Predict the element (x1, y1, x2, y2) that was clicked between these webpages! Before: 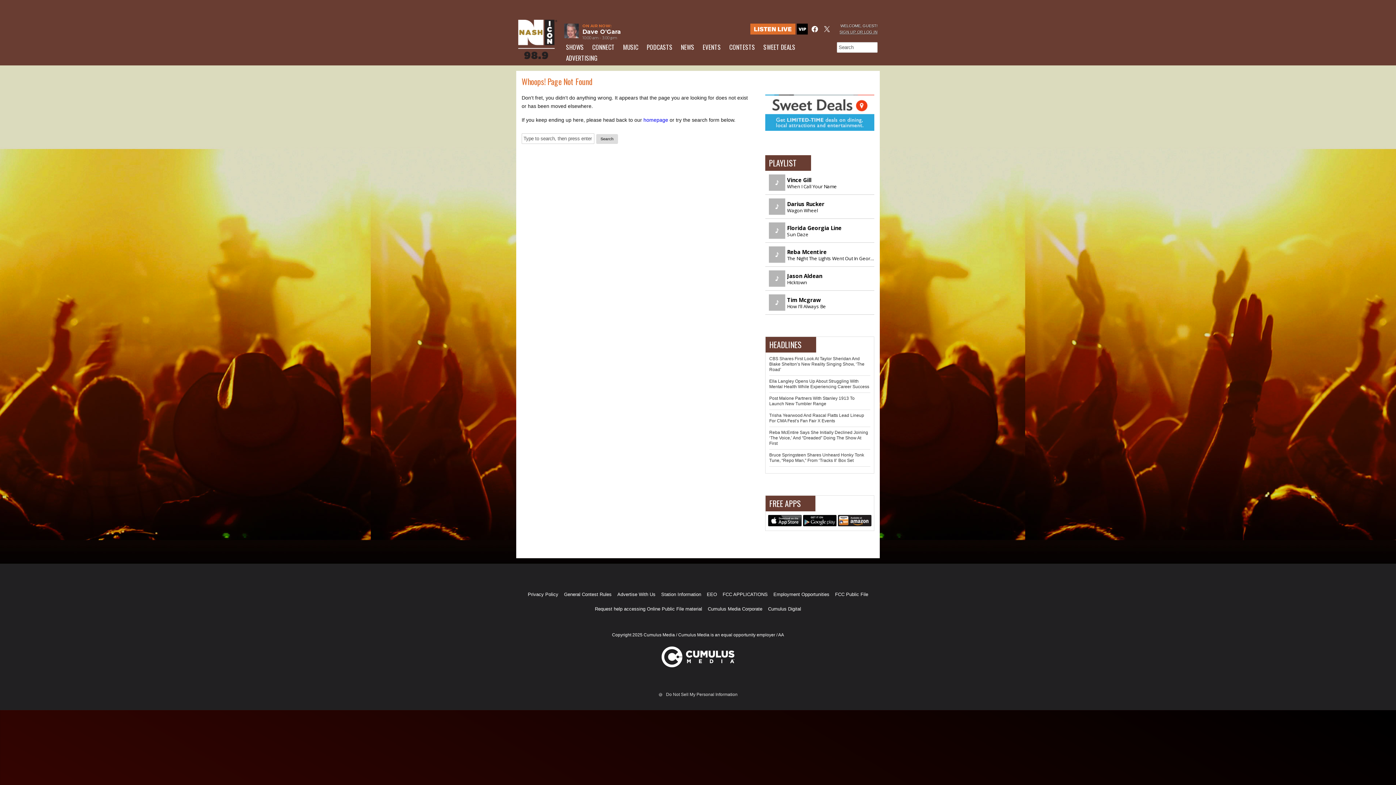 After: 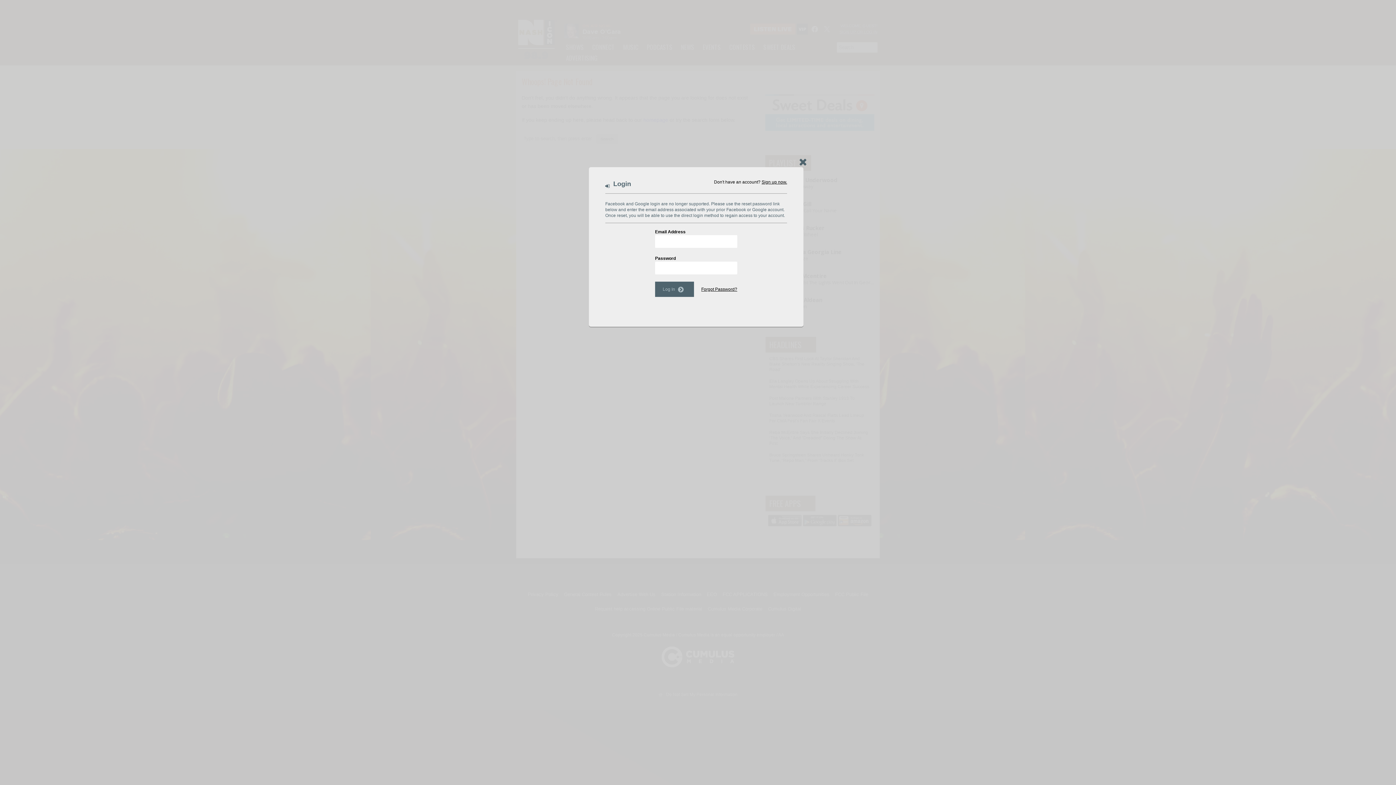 Action: label:  SIGN UP OR LOG IN bbox: (834, 29, 877, 34)